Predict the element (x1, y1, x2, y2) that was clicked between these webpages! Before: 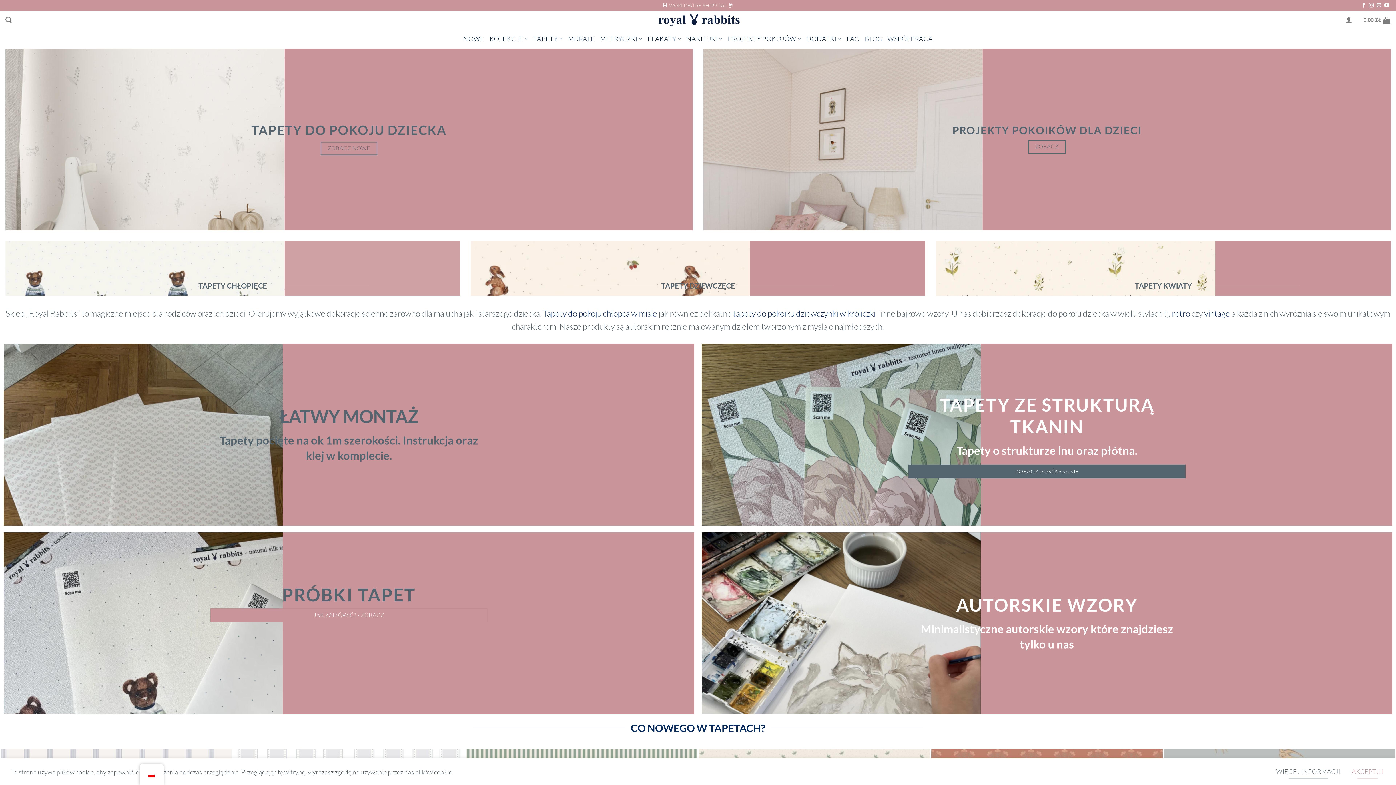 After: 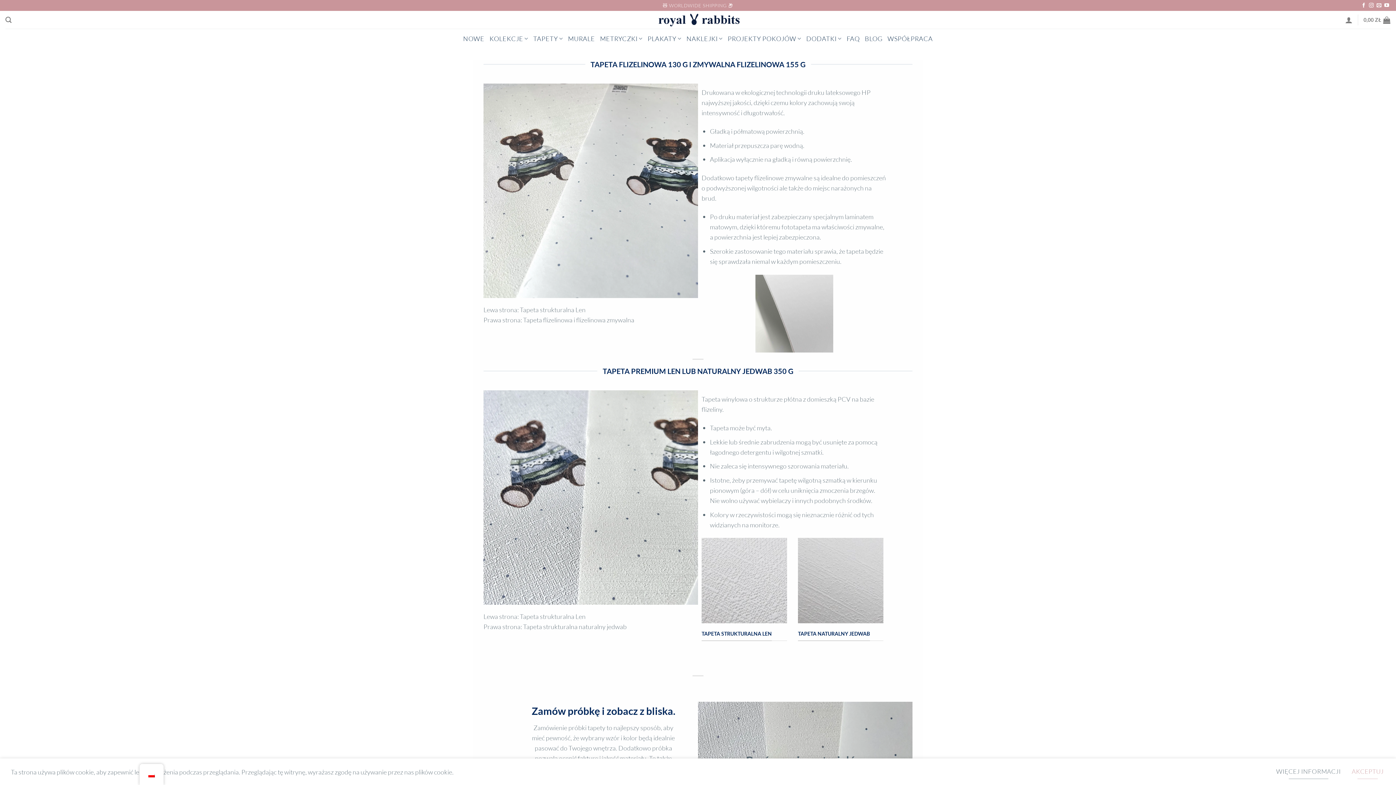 Action: bbox: (908, 464, 1185, 478) label: ZOBACZ PORÓWNANIE